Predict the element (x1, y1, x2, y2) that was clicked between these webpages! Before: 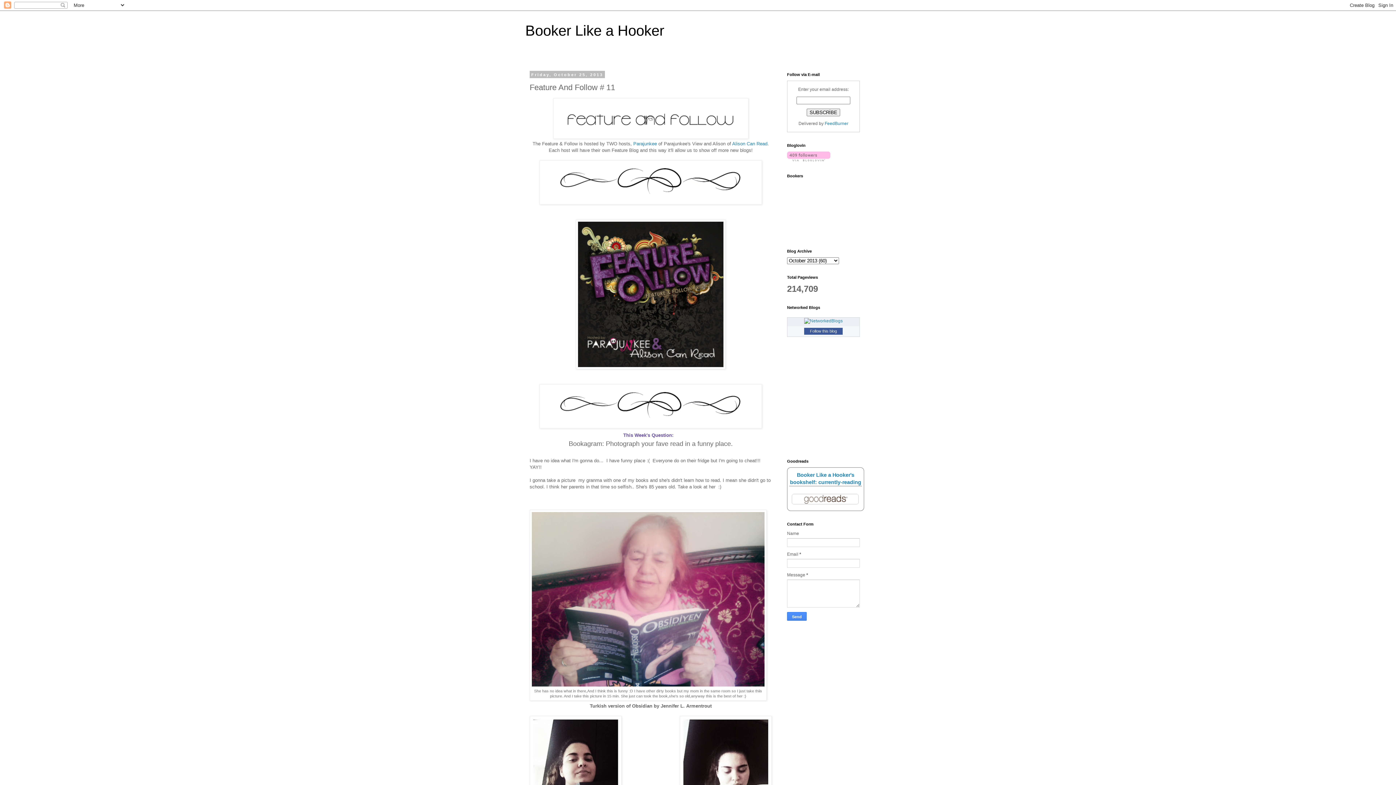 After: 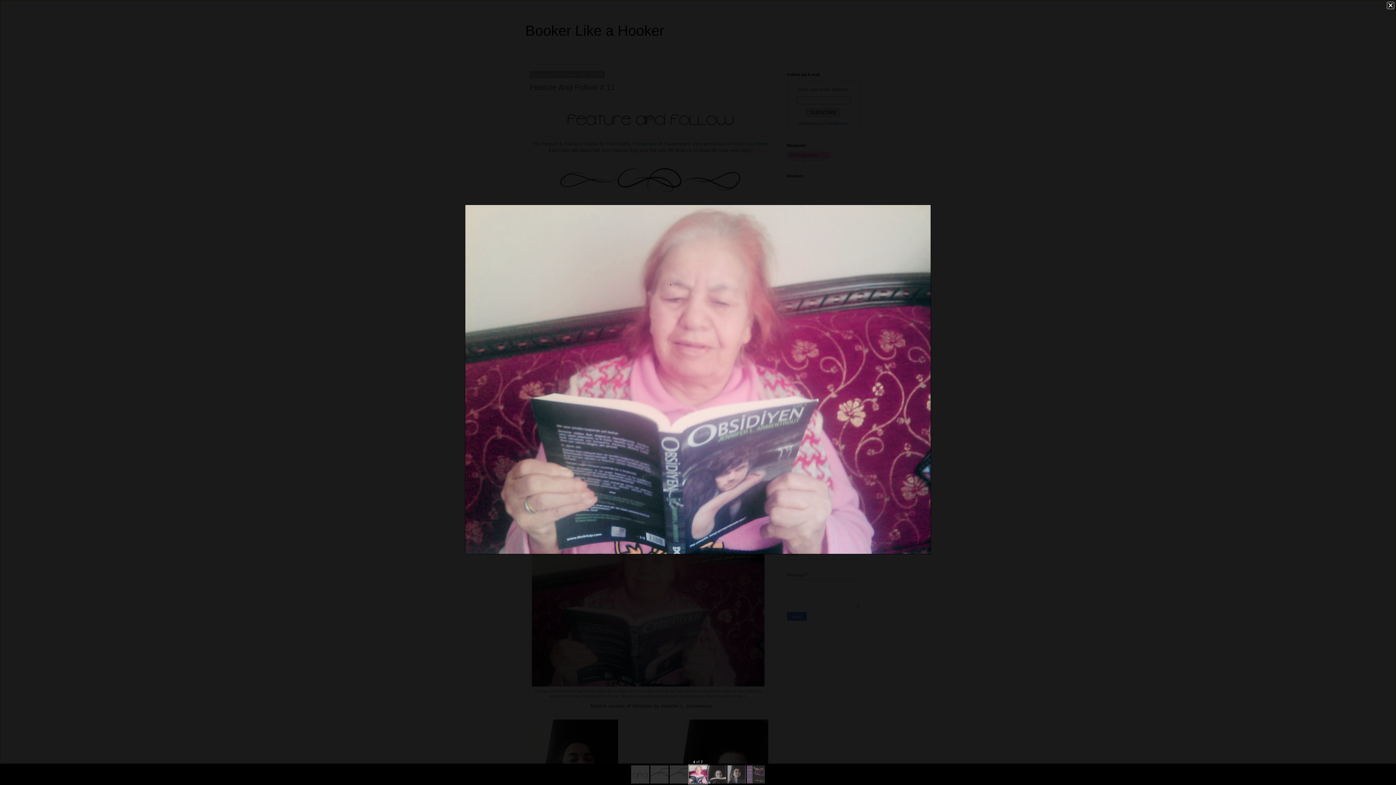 Action: bbox: (532, 682, 764, 687)